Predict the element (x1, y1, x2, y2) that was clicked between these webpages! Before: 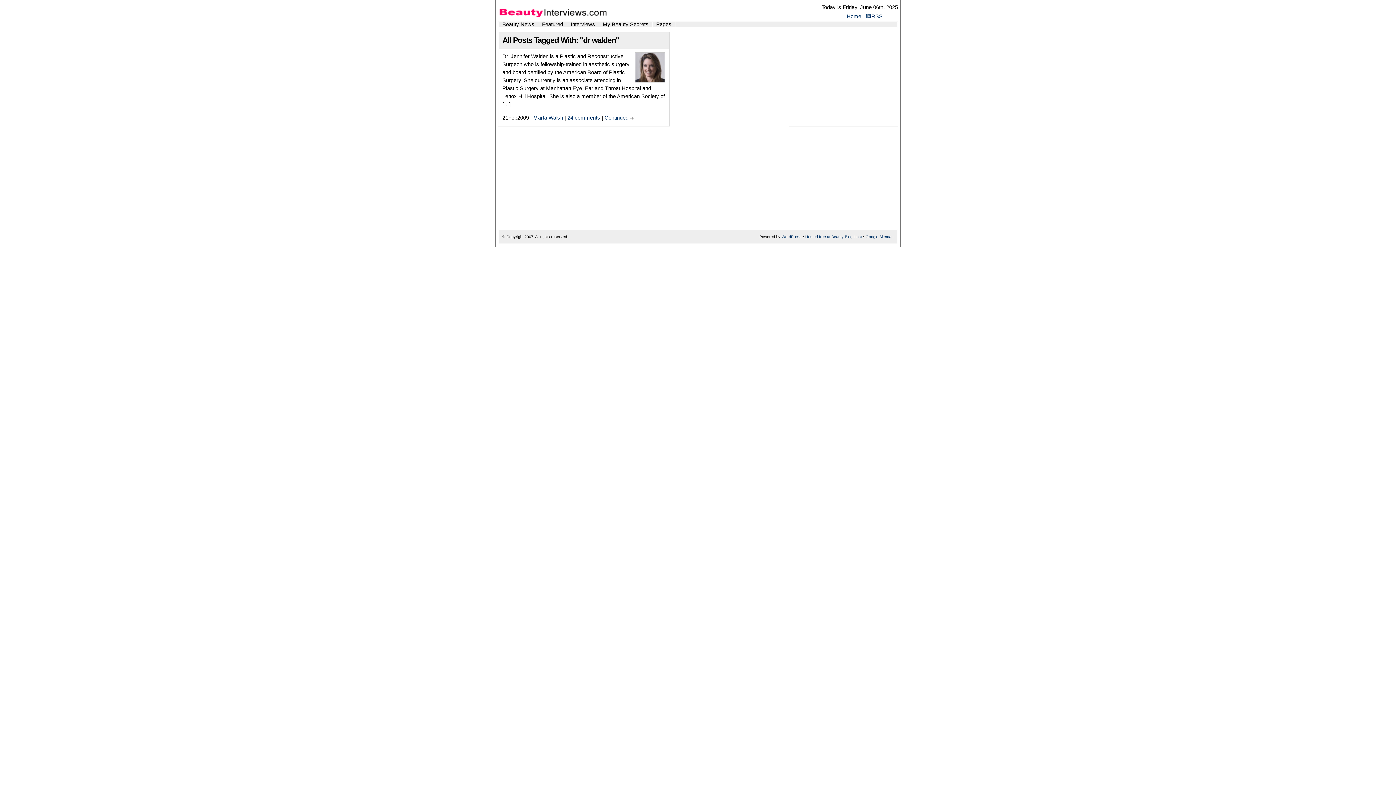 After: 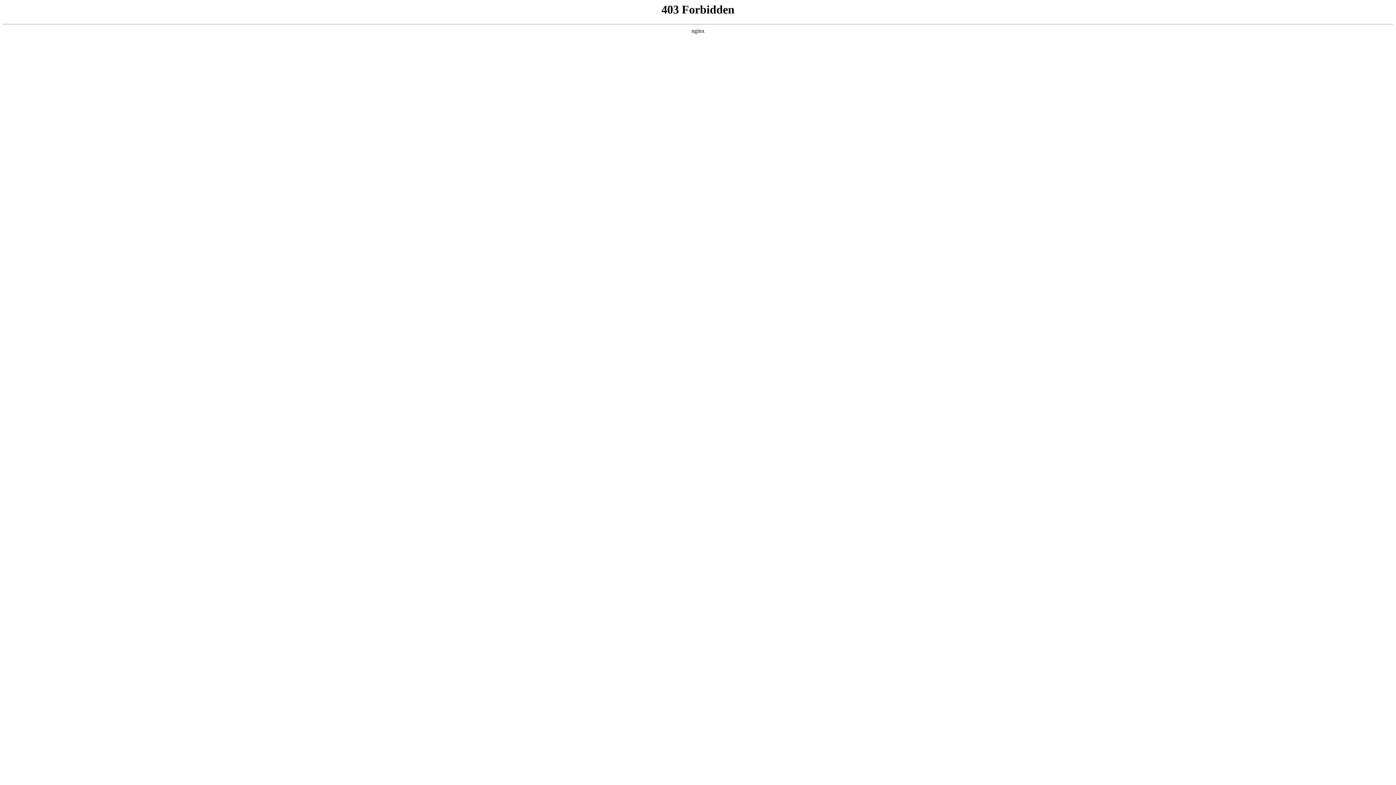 Action: bbox: (781, 234, 801, 238) label: WordPress